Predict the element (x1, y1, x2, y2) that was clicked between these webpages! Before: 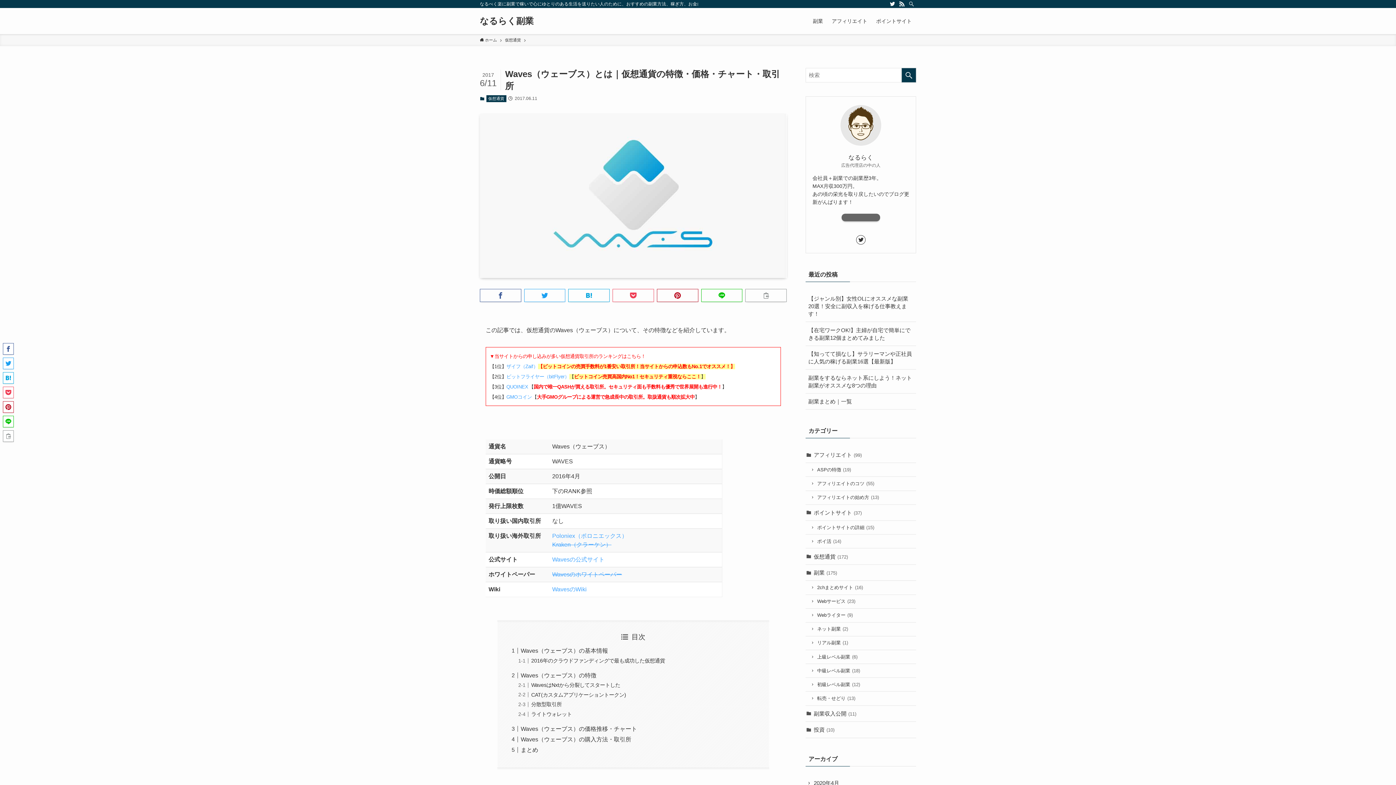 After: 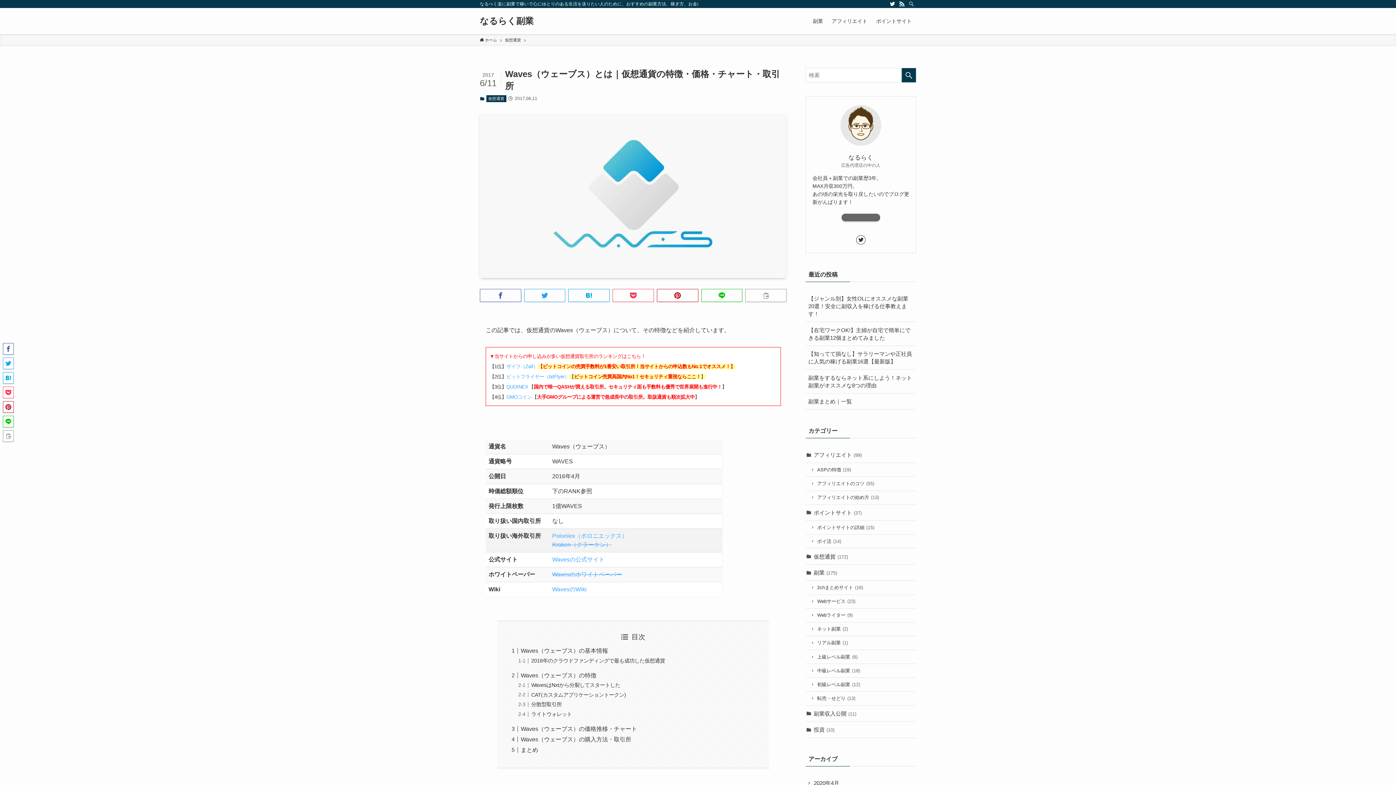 Action: bbox: (552, 532, 627, 539) label: Poloniex（ポロニエックス）